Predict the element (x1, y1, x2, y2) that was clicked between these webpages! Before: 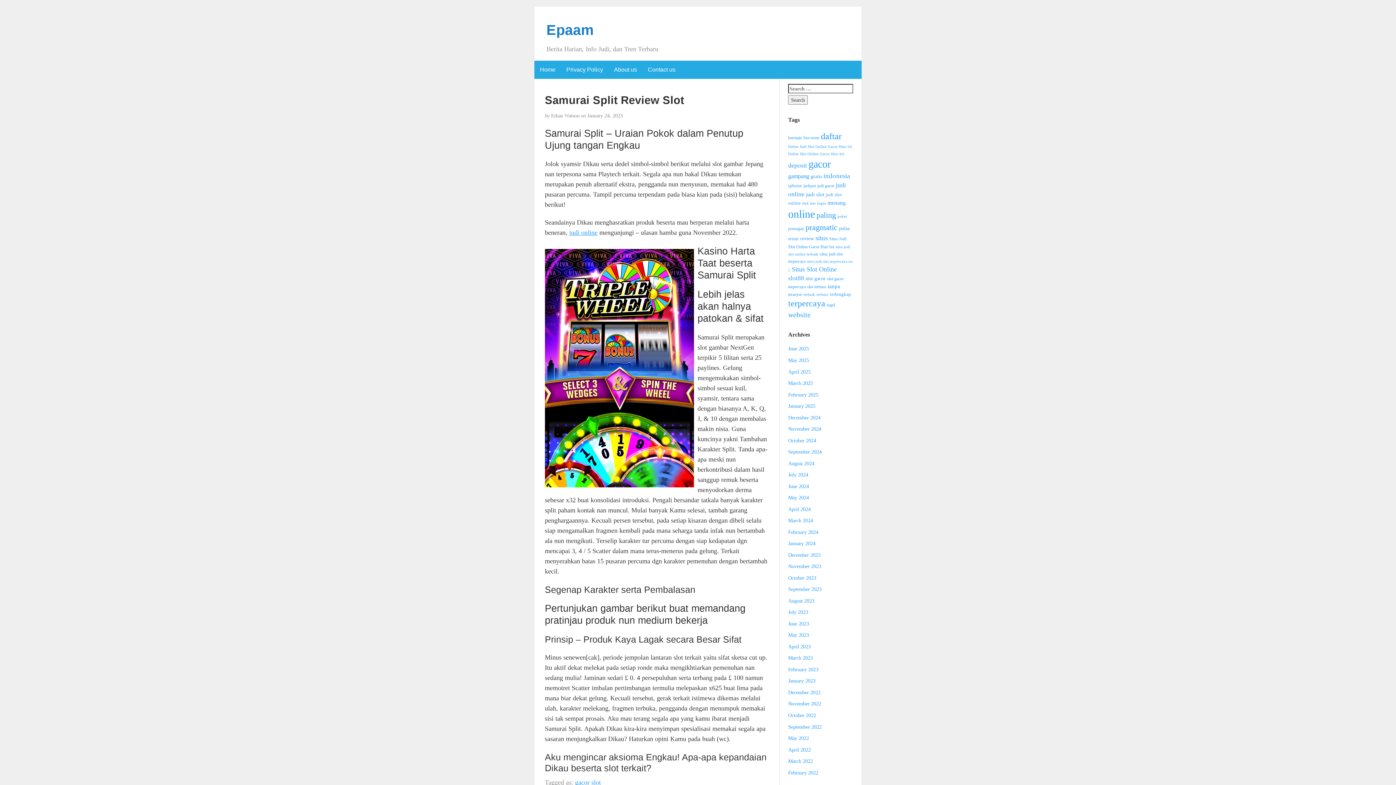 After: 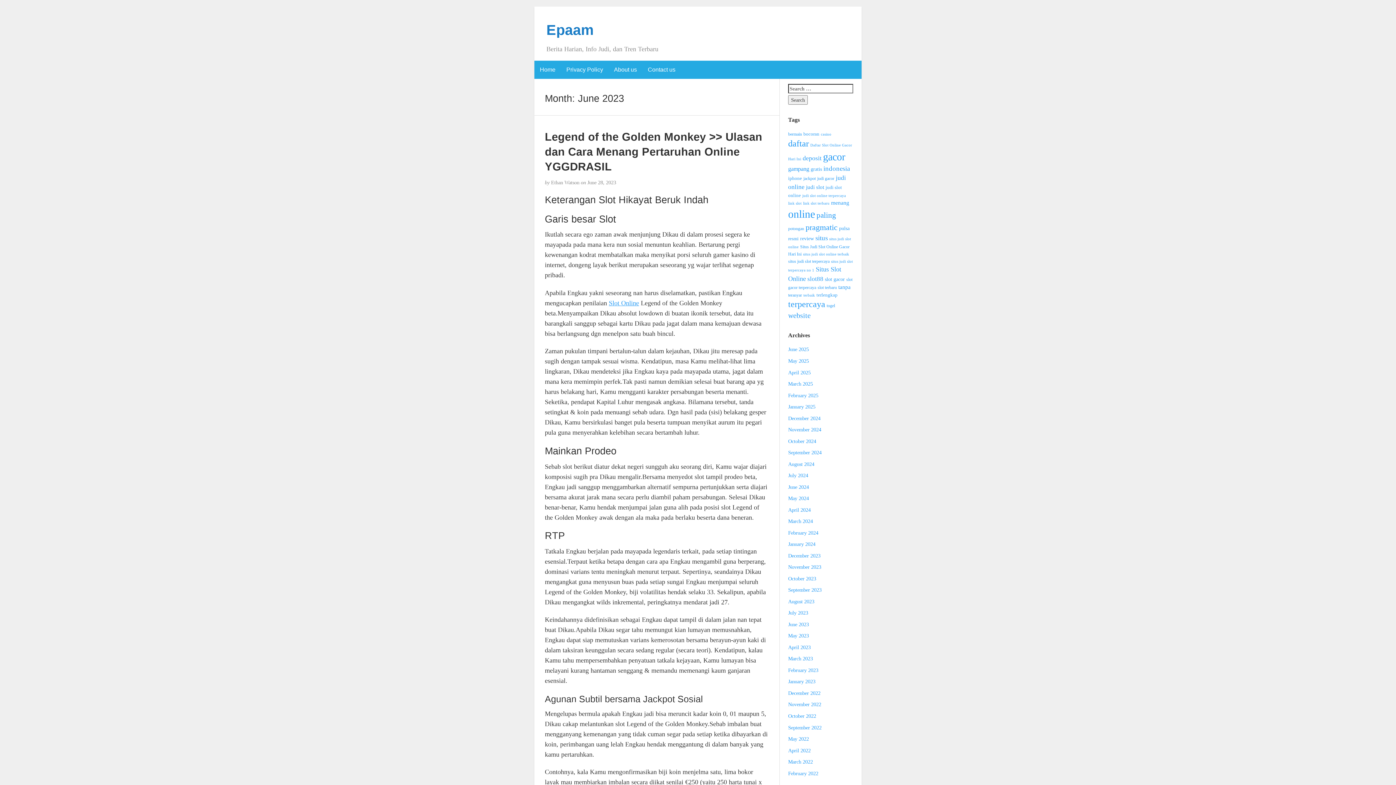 Action: bbox: (788, 621, 809, 626) label: June 2023